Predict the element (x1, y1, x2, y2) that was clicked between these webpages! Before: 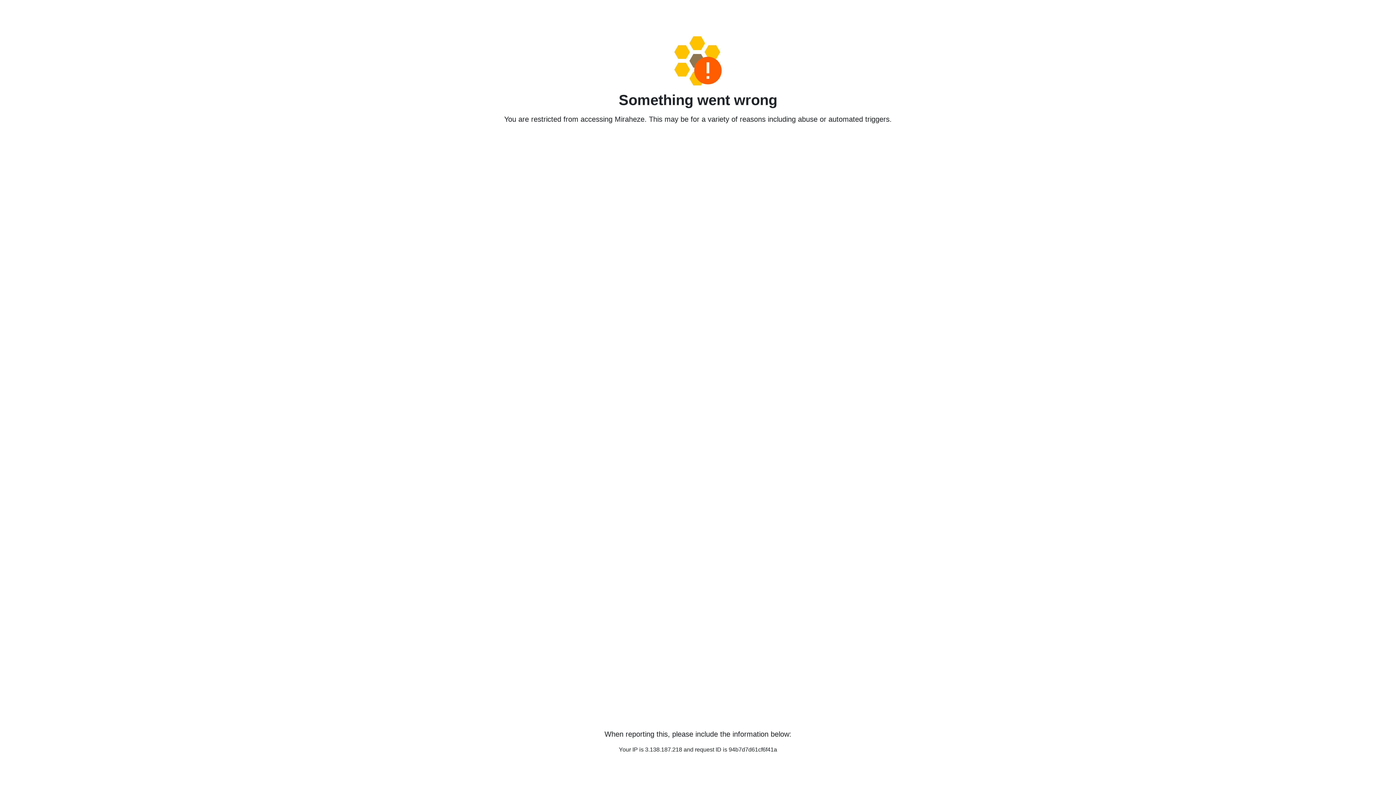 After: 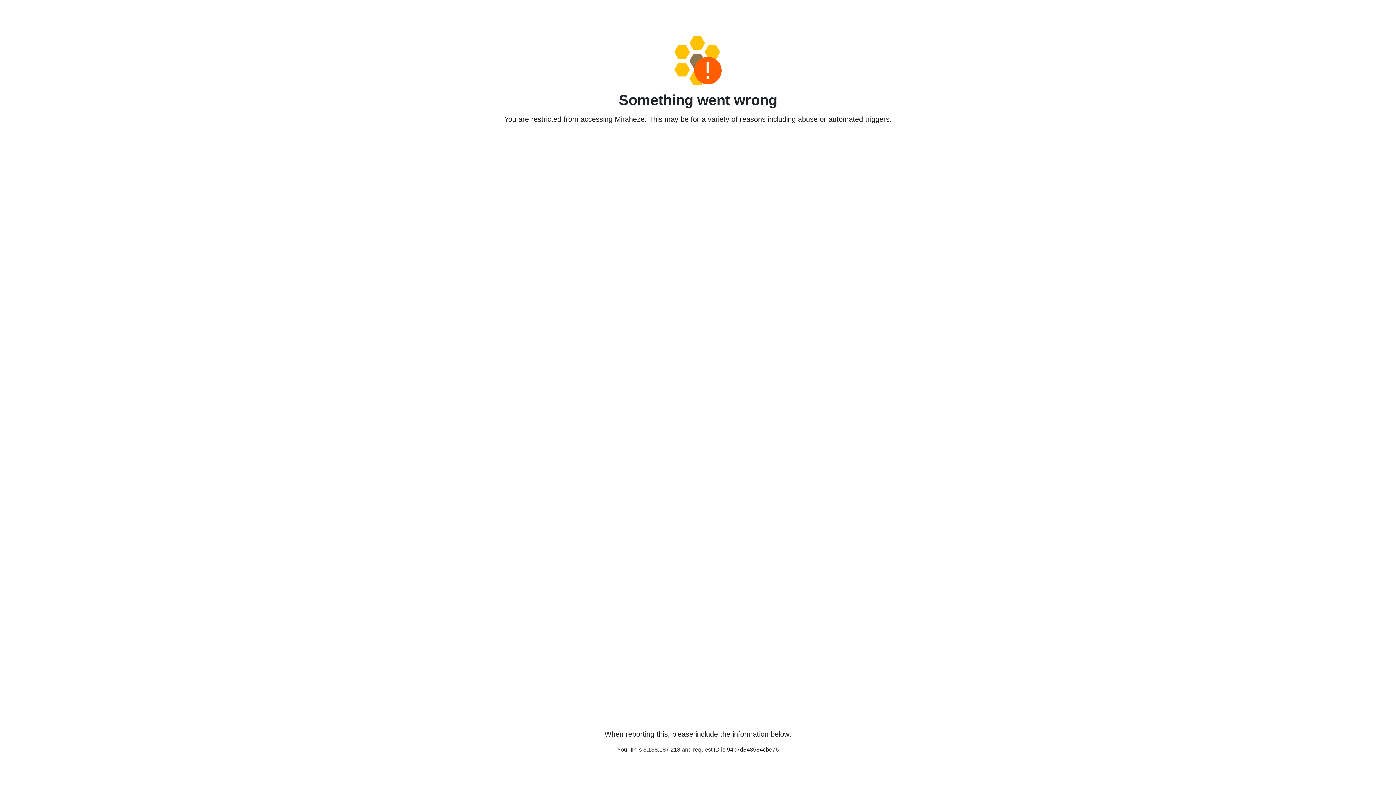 Action: bbox: (458, 36, 938, 85)